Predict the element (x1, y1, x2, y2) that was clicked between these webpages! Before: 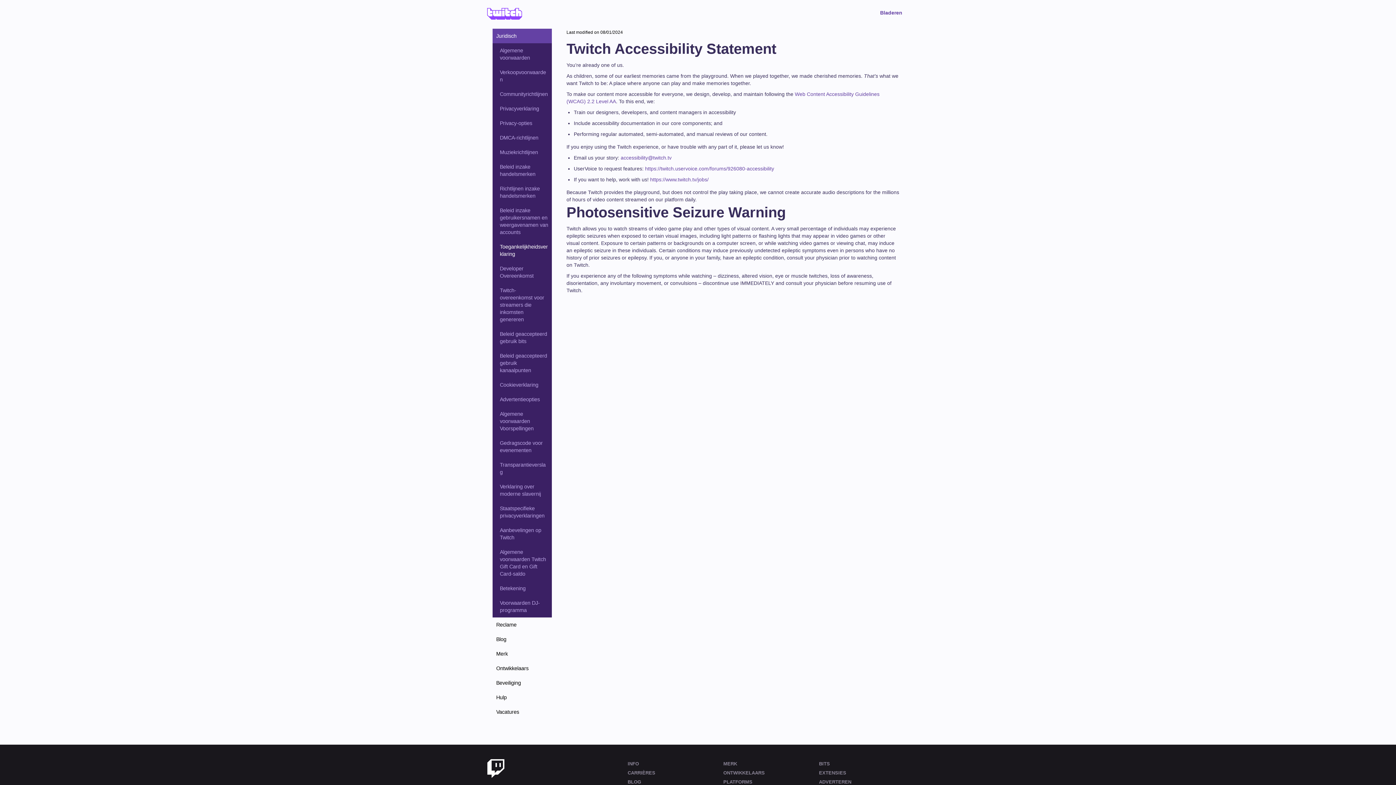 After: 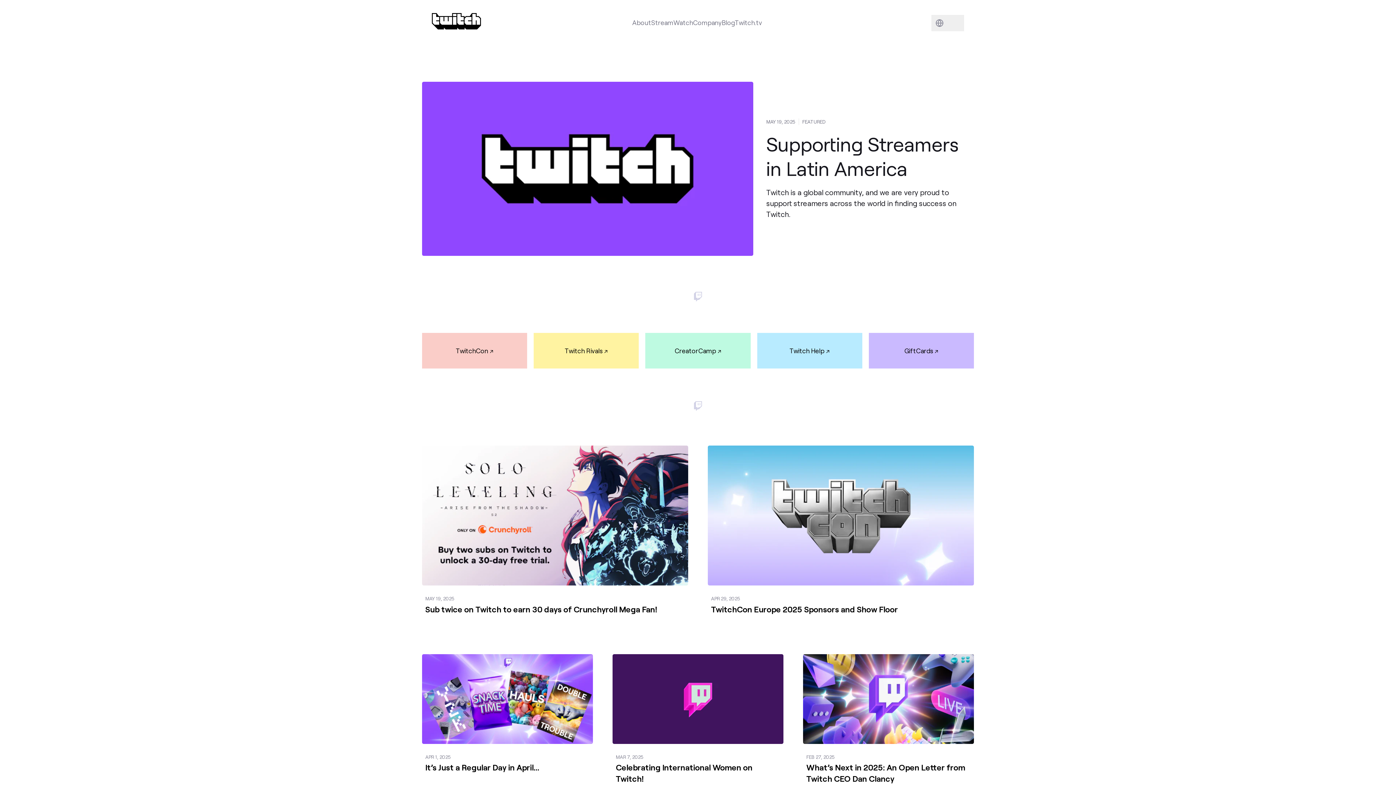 Action: bbox: (492, 632, 552, 646) label: Blog